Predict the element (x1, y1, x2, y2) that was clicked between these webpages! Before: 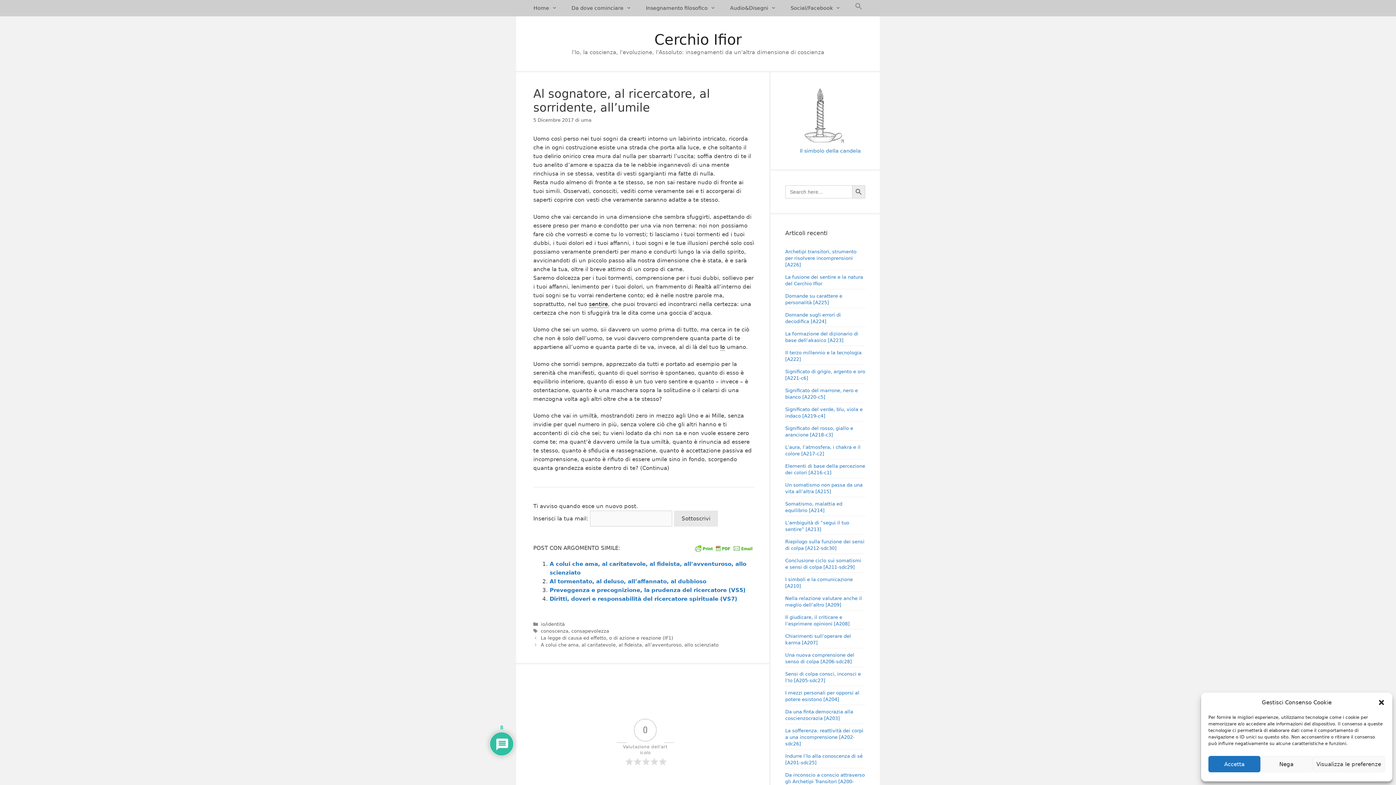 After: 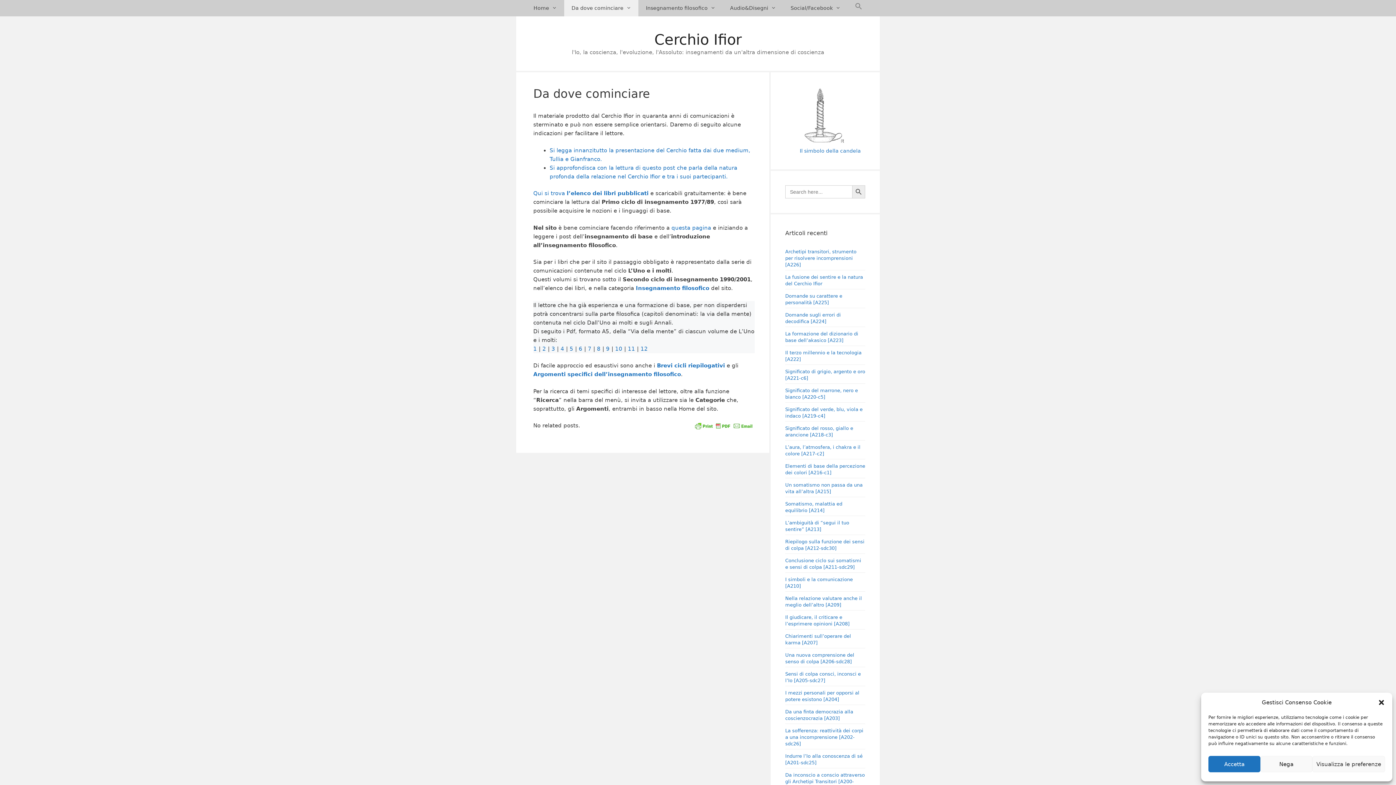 Action: bbox: (564, 0, 638, 16) label: Da dove cominciare